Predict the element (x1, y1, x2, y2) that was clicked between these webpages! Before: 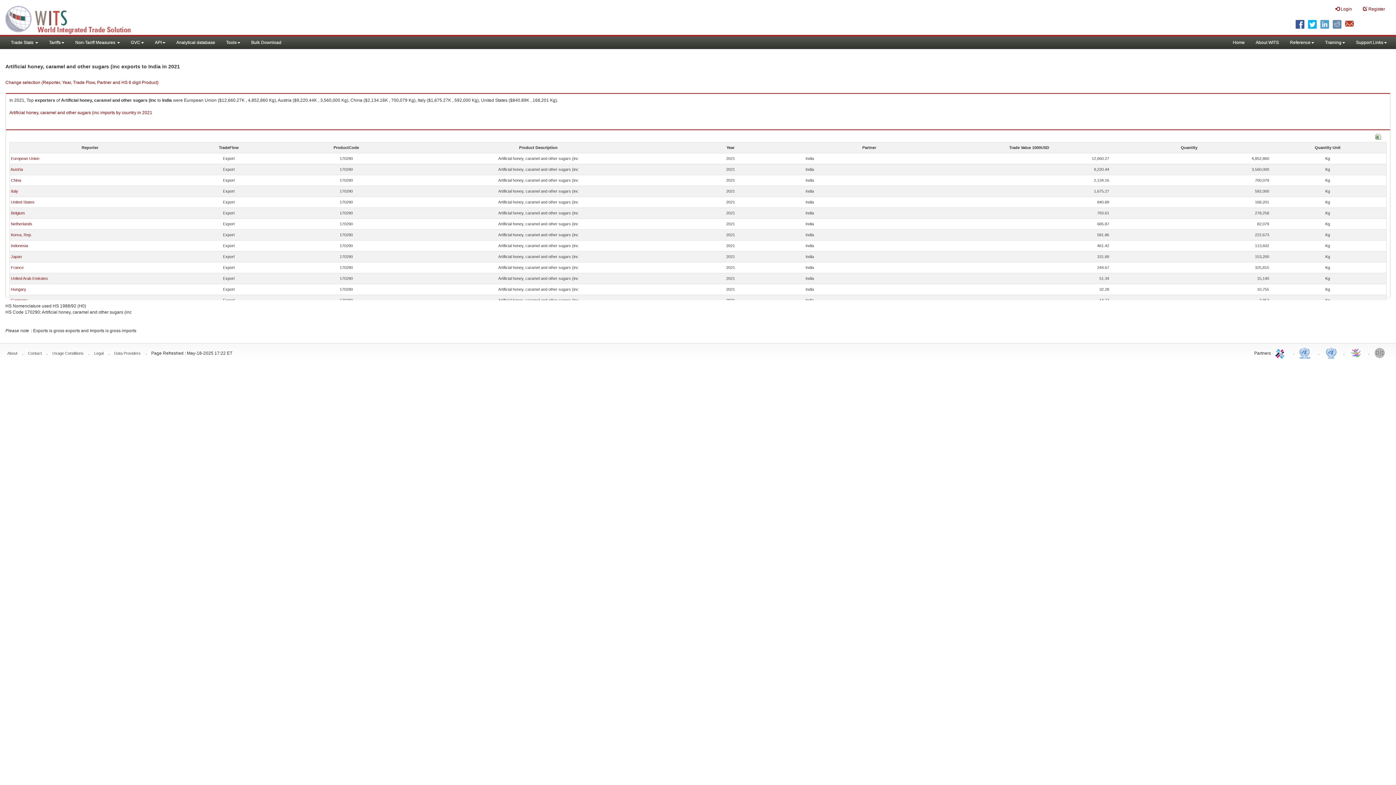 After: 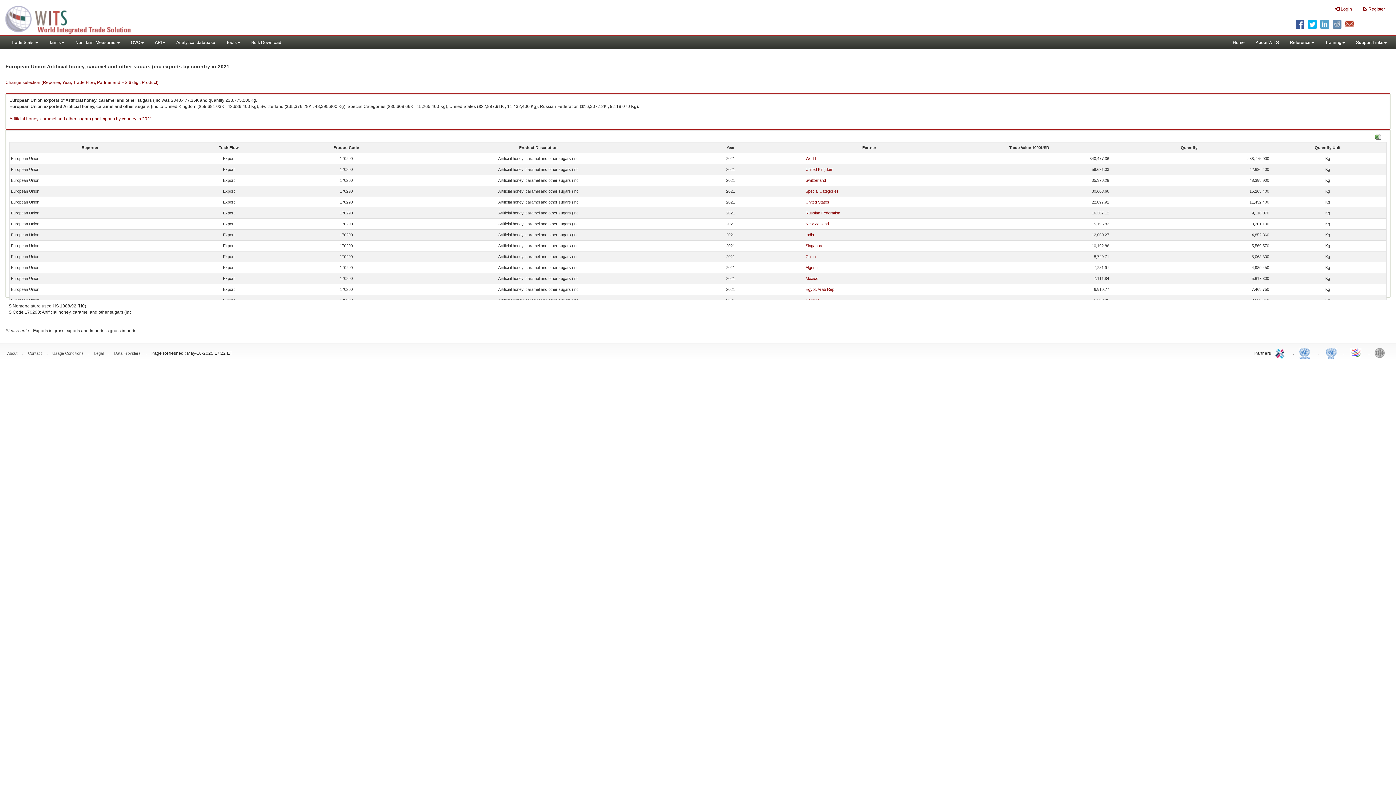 Action: bbox: (10, 156, 39, 160) label: European Union